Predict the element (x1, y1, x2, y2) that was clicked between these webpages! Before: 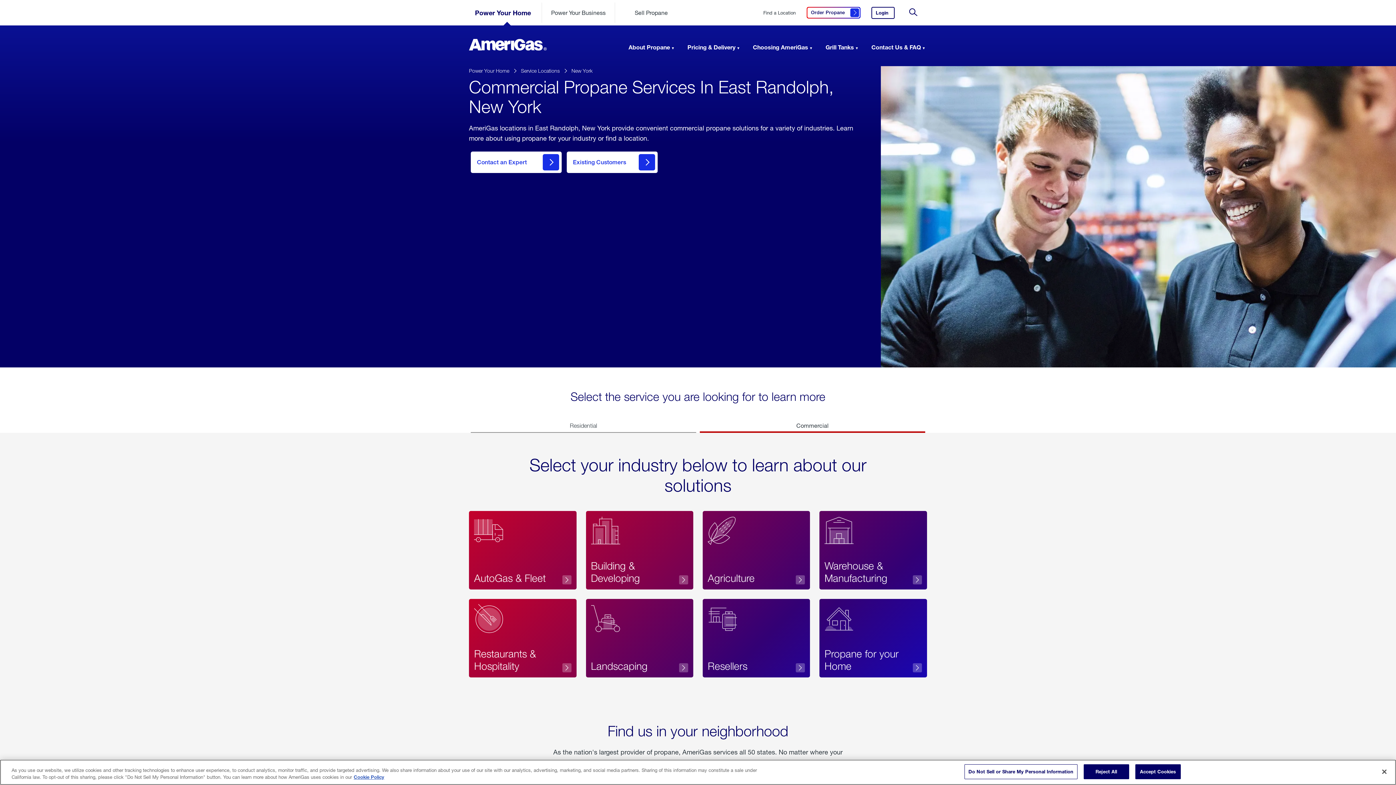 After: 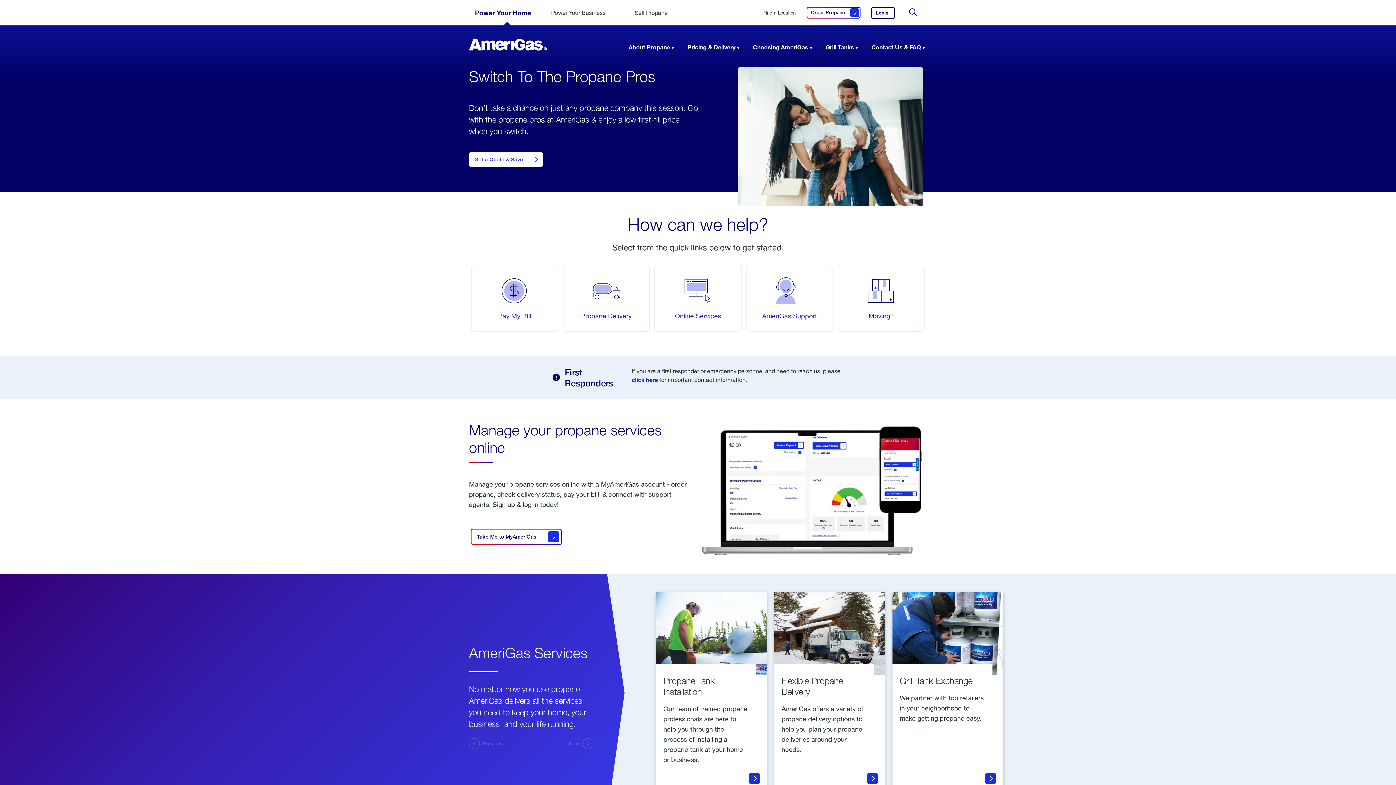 Action: bbox: (469, 2, 541, 23) label: Power Your Home